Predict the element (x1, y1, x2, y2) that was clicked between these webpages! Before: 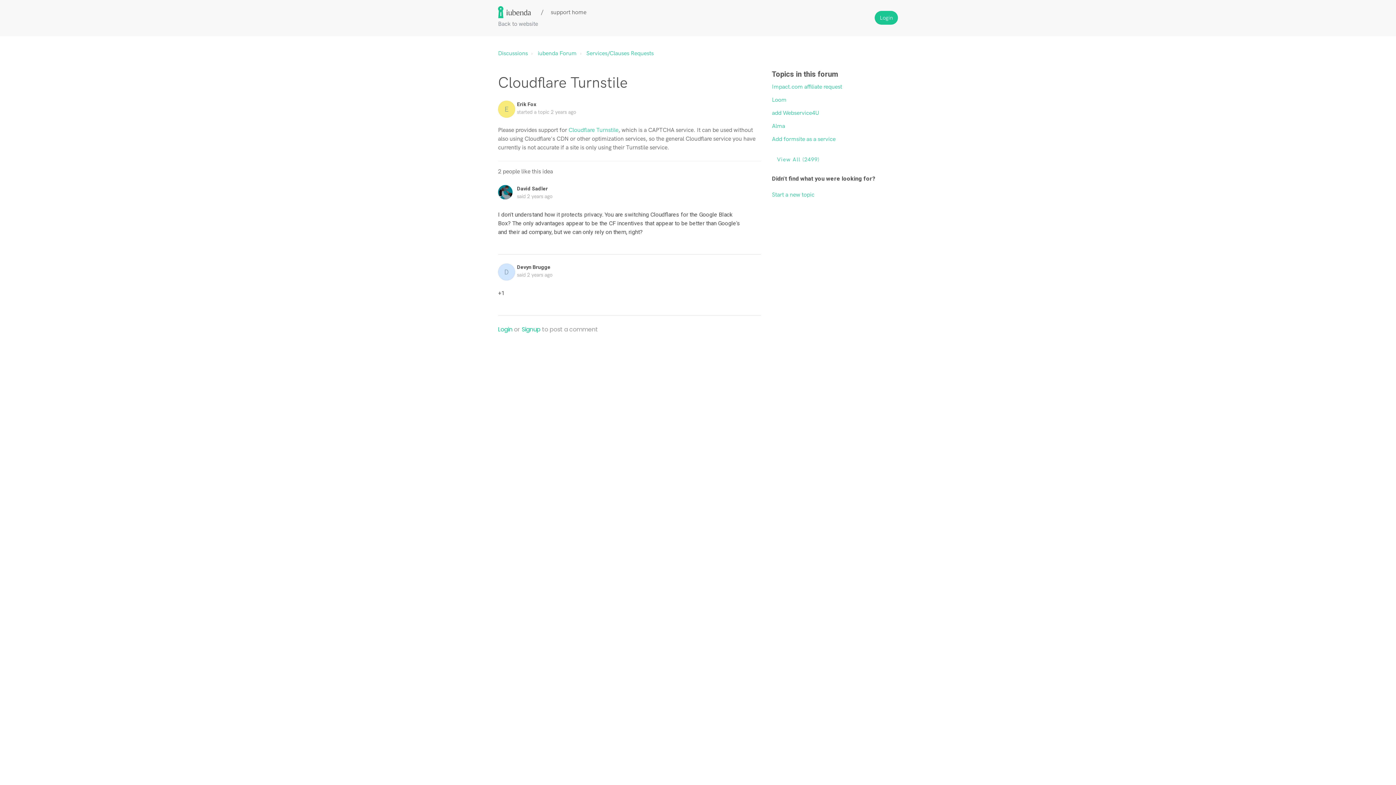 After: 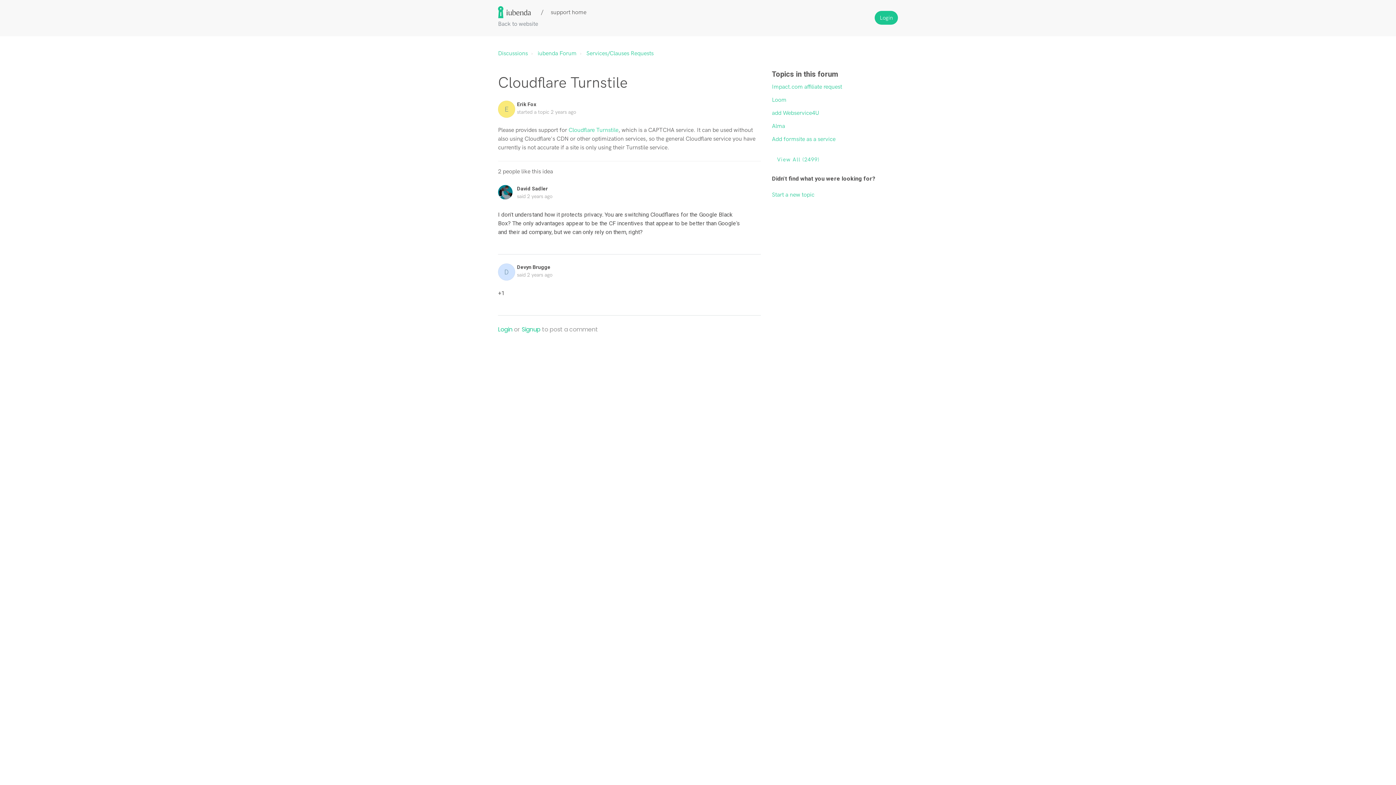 Action: label: View All (2499) bbox: (772, 152, 824, 166)